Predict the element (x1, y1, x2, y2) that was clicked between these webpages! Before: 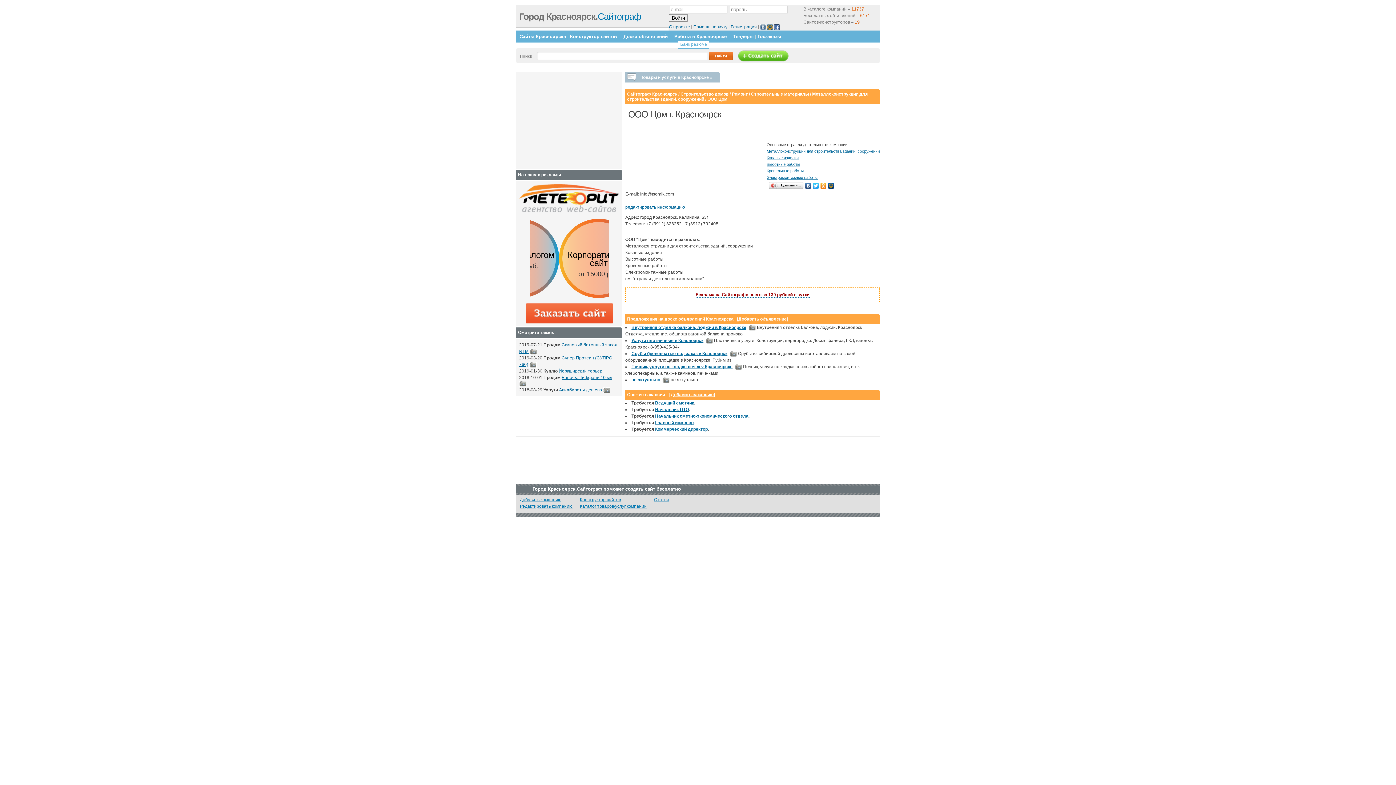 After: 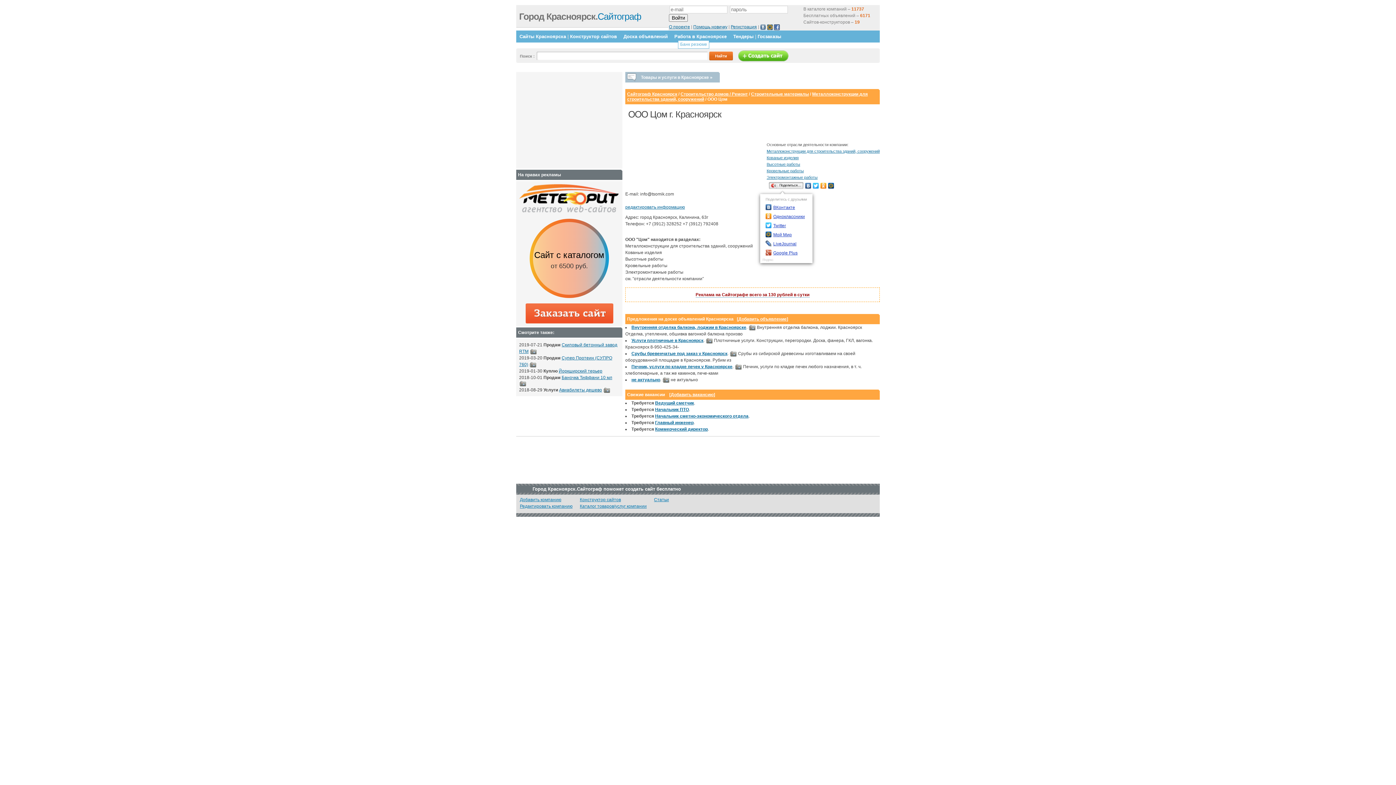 Action: label: Поделиться… bbox: (768, 181, 804, 190)